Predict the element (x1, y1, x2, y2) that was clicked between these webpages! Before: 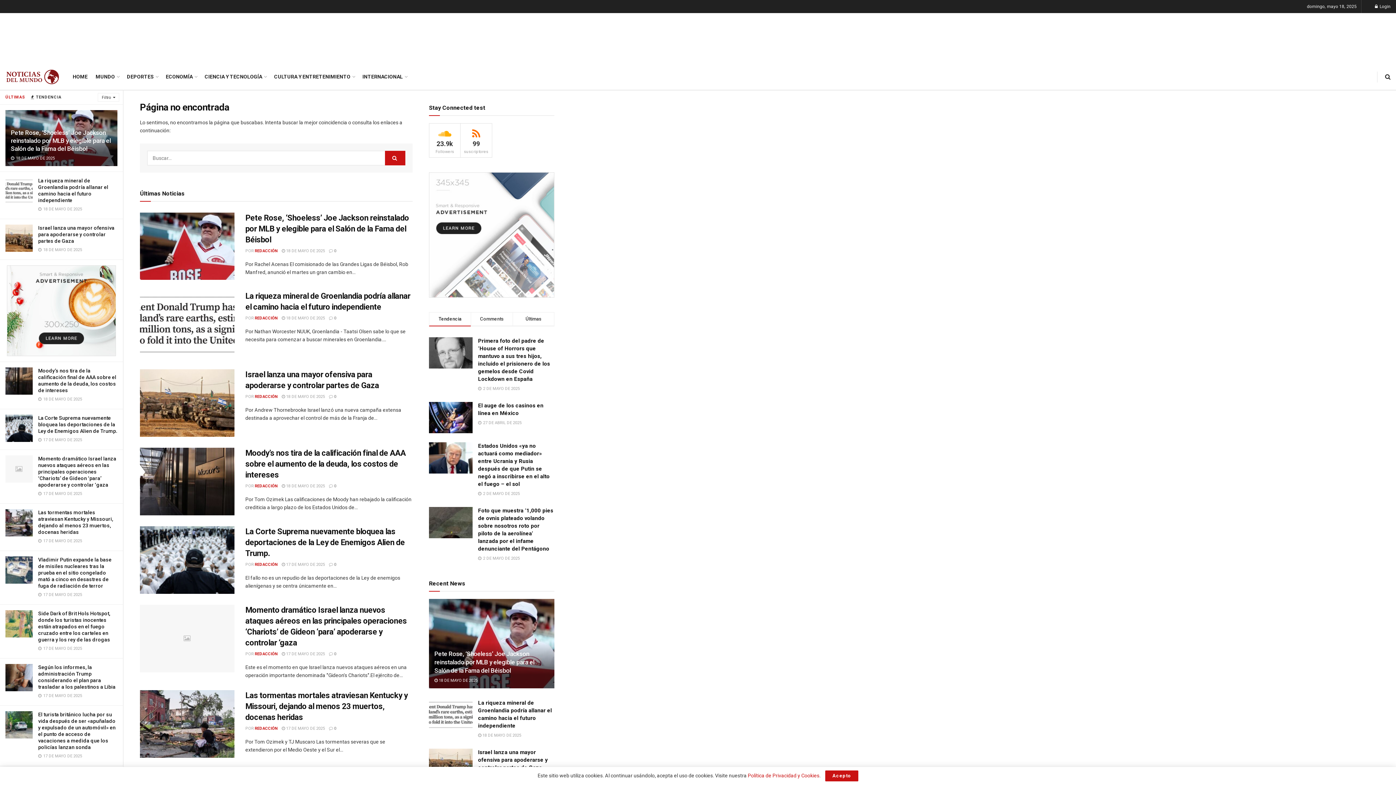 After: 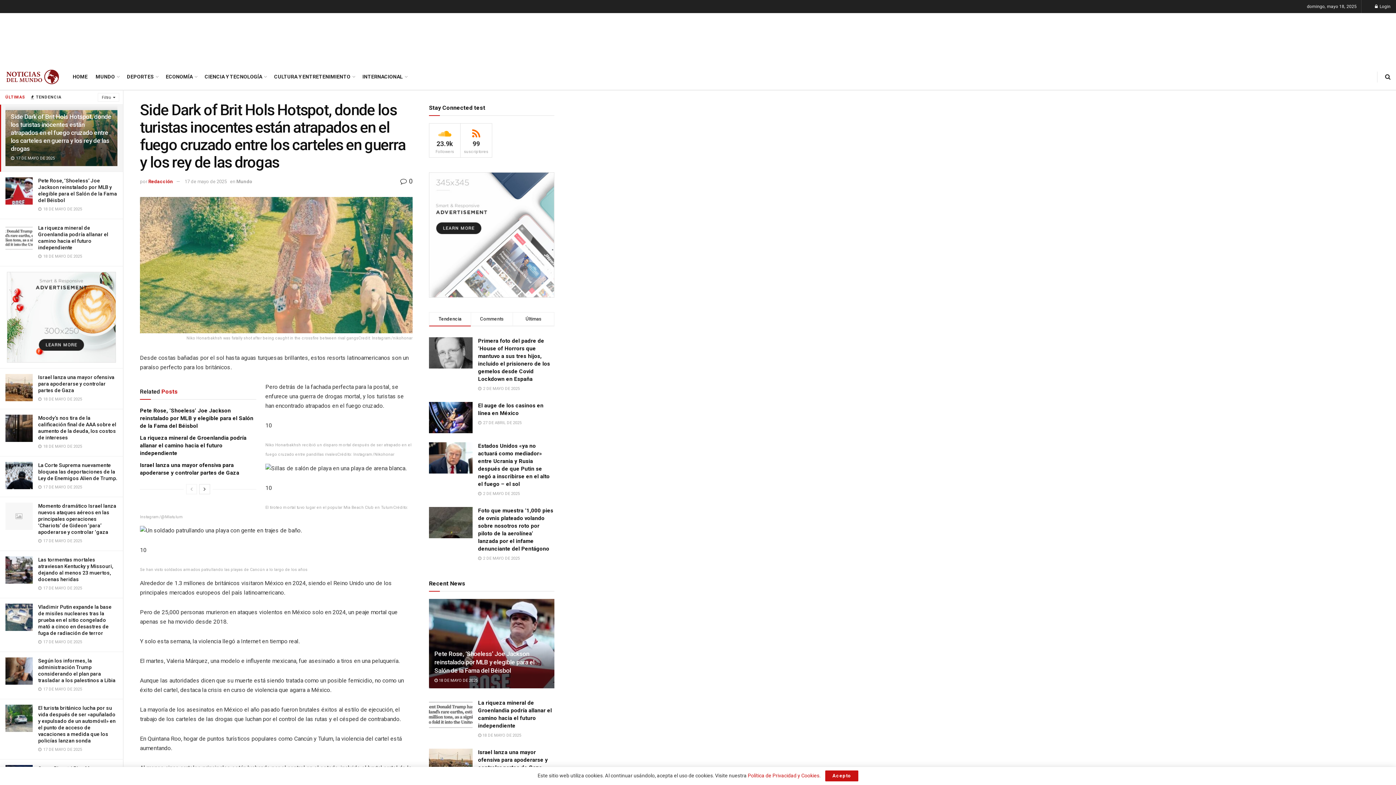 Action: label: Side Dark of Brit Hols Hotspot, donde los turistas inocentes están atrapados en el fuego cruzado entre los carteles en guerra y los rey de las drogas bbox: (38, 610, 110, 642)